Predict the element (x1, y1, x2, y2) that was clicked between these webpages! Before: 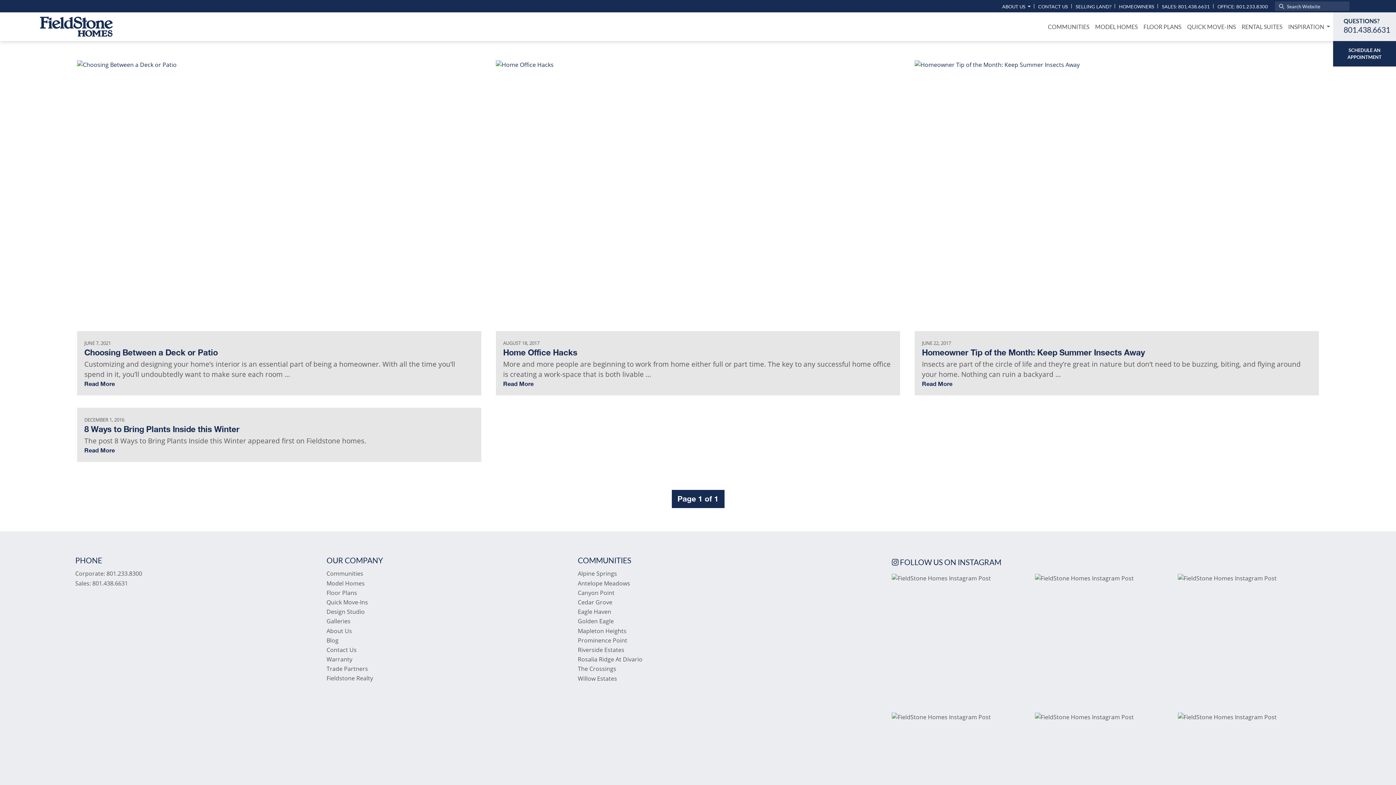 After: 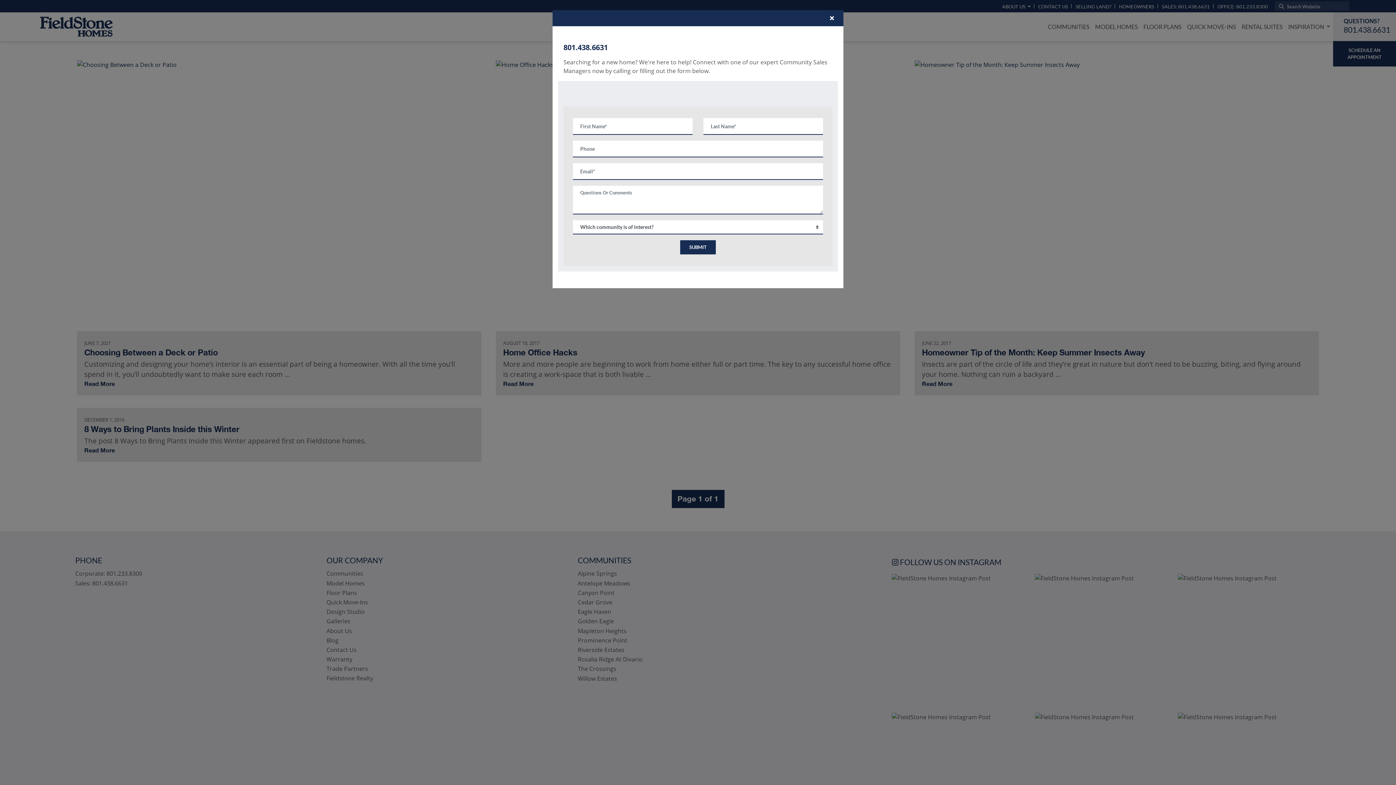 Action: label: QUESTIONS?

801.438.6631 bbox: (1333, 12, 1396, 41)